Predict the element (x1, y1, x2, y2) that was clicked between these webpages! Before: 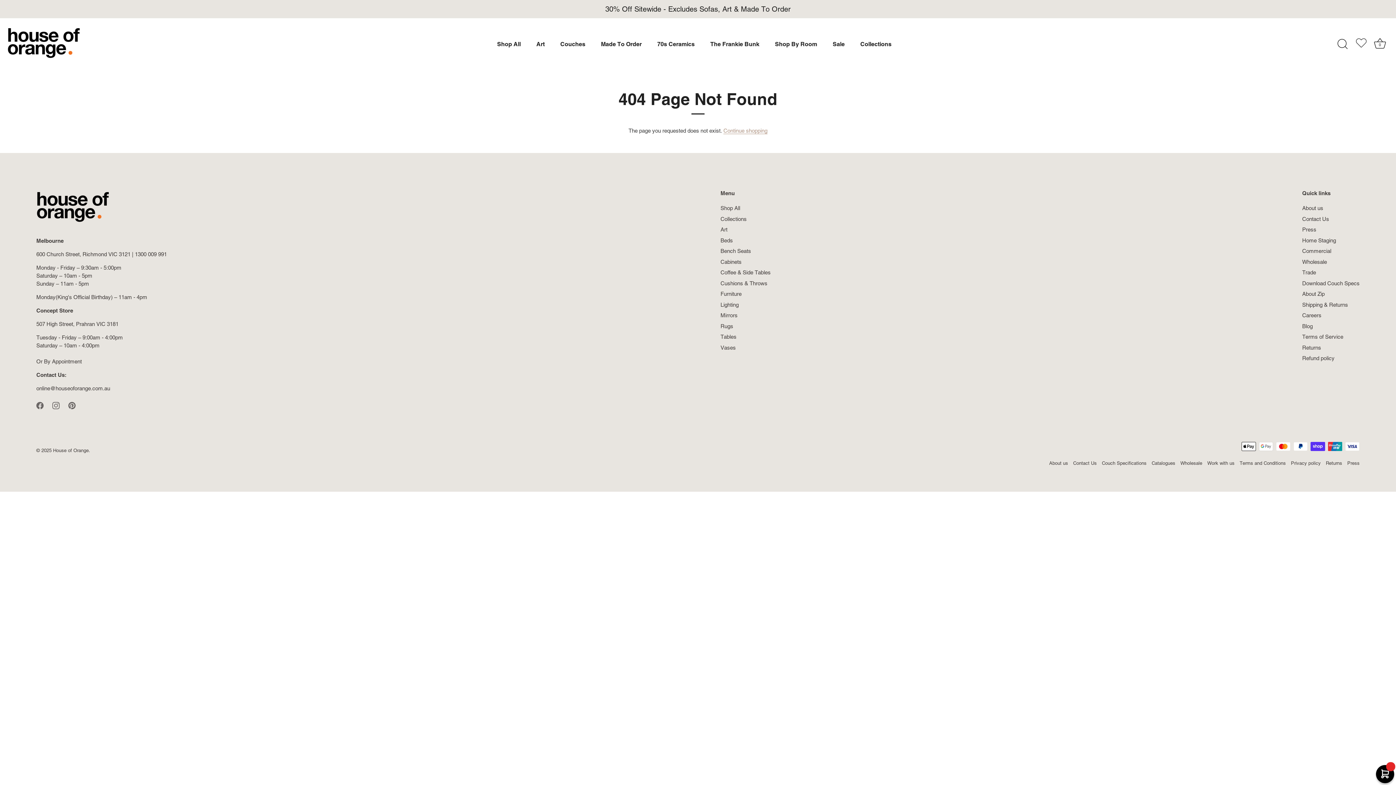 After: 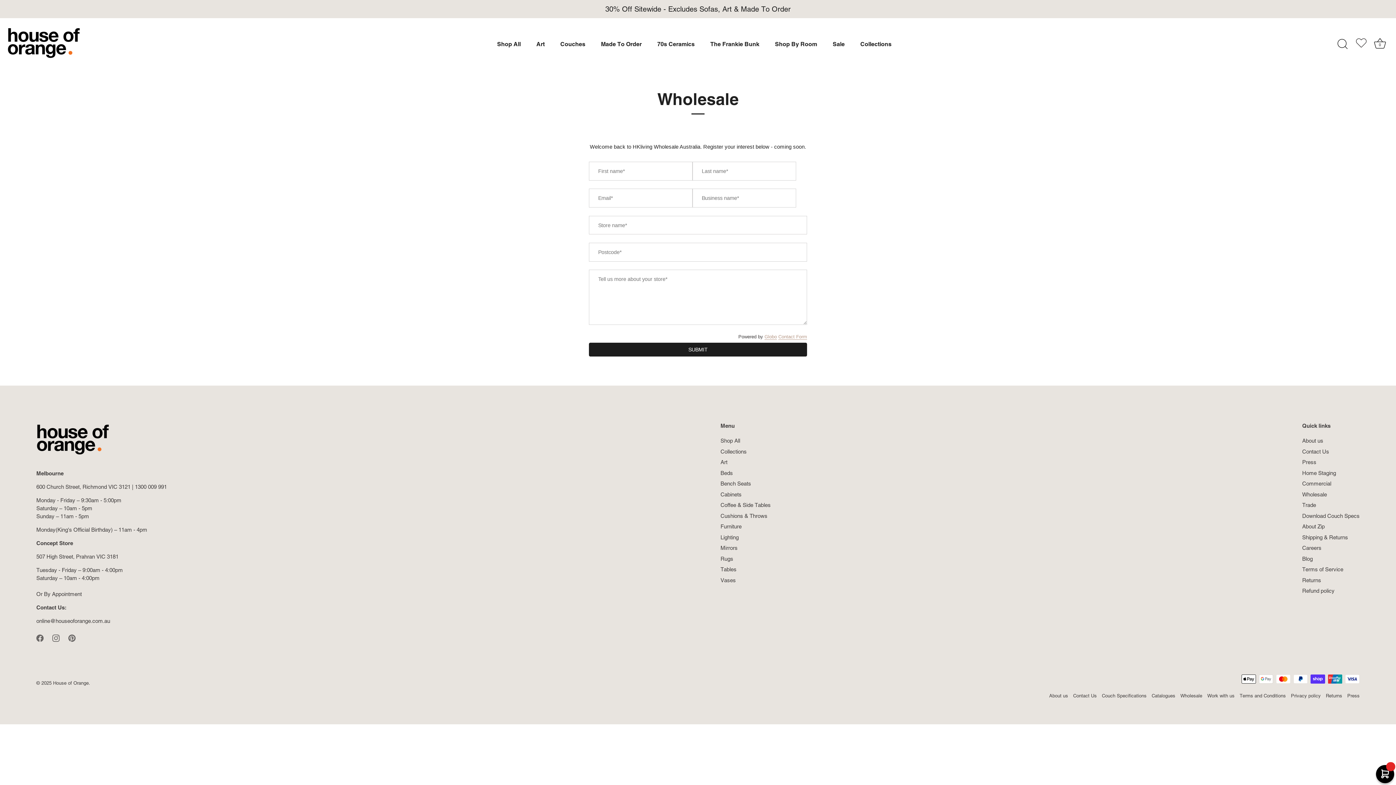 Action: bbox: (1180, 460, 1202, 466) label: Wholesale